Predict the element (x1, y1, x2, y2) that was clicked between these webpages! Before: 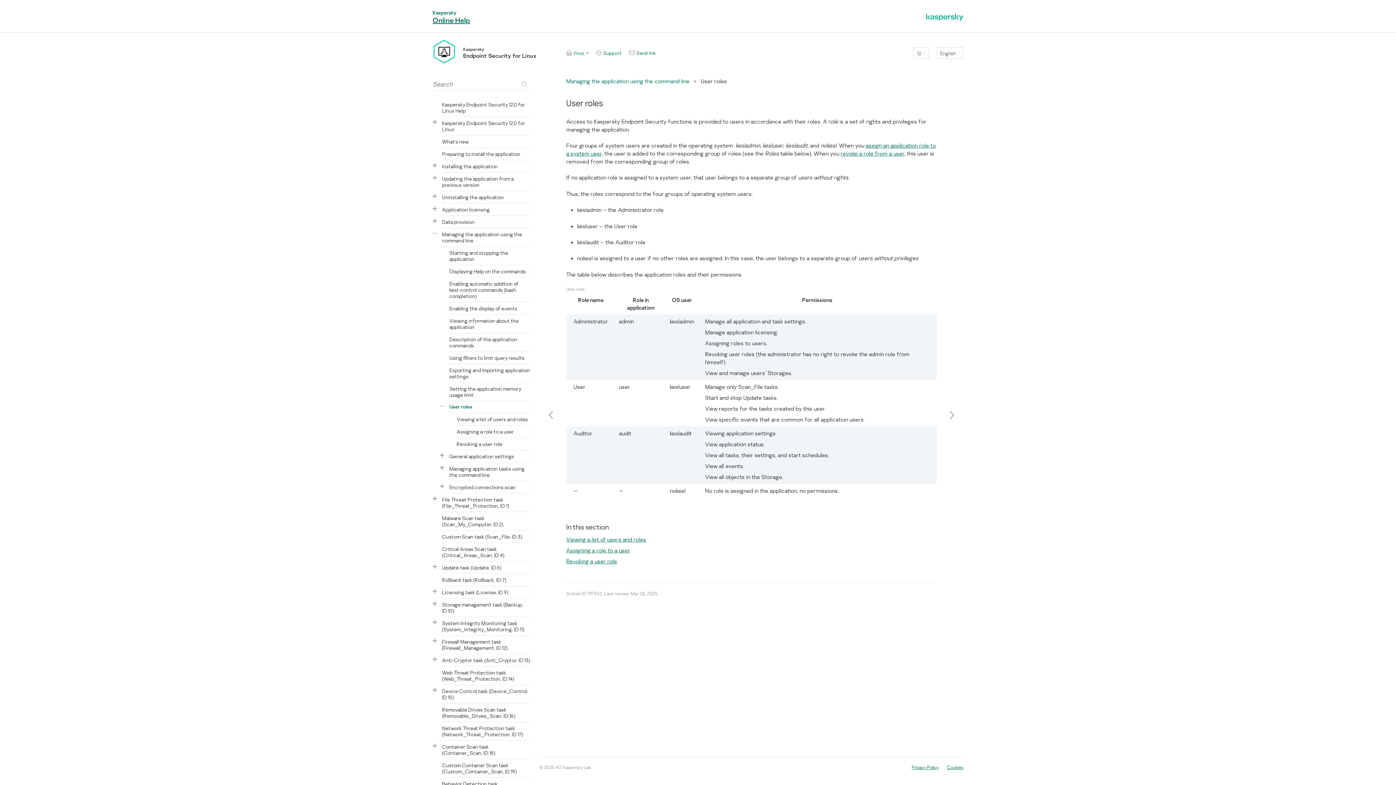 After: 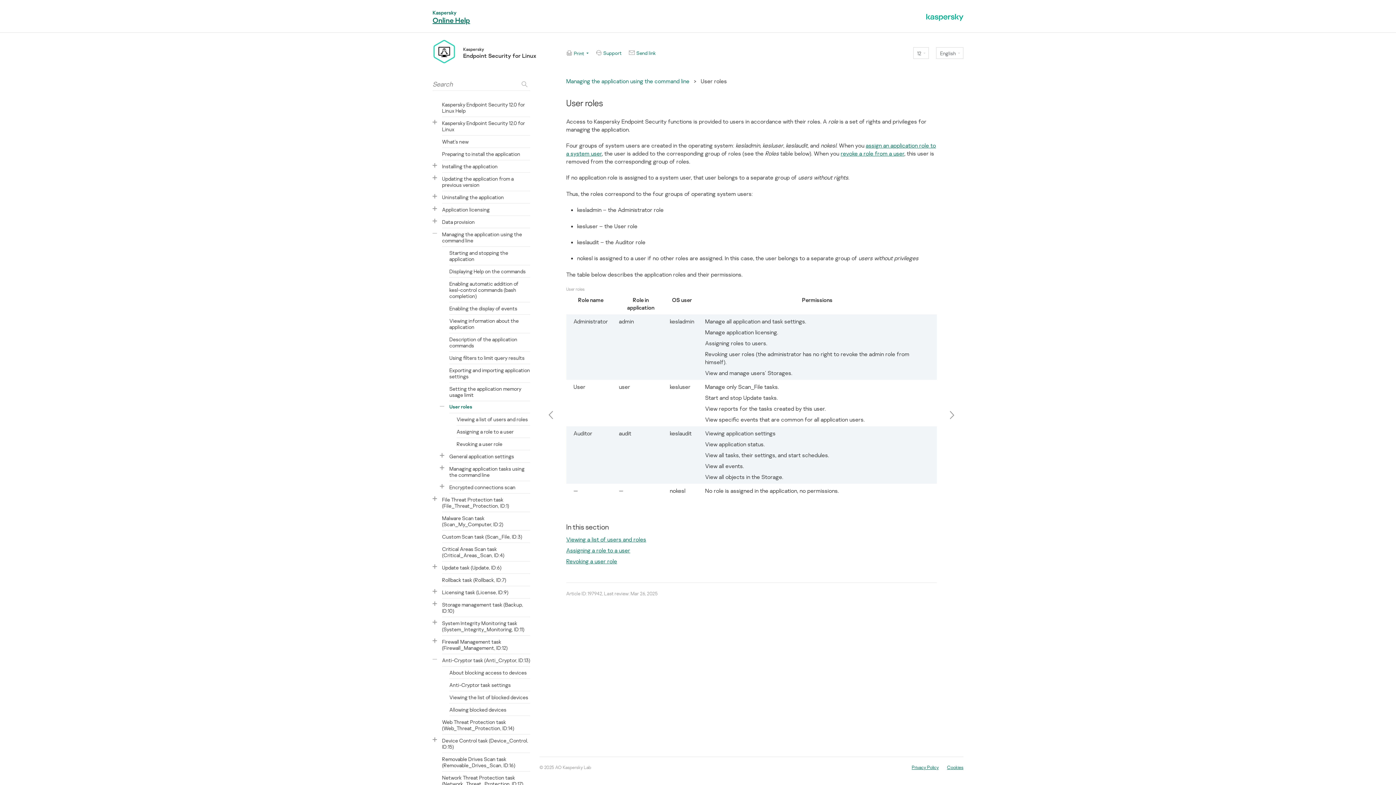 Action: bbox: (432, 657, 437, 661)